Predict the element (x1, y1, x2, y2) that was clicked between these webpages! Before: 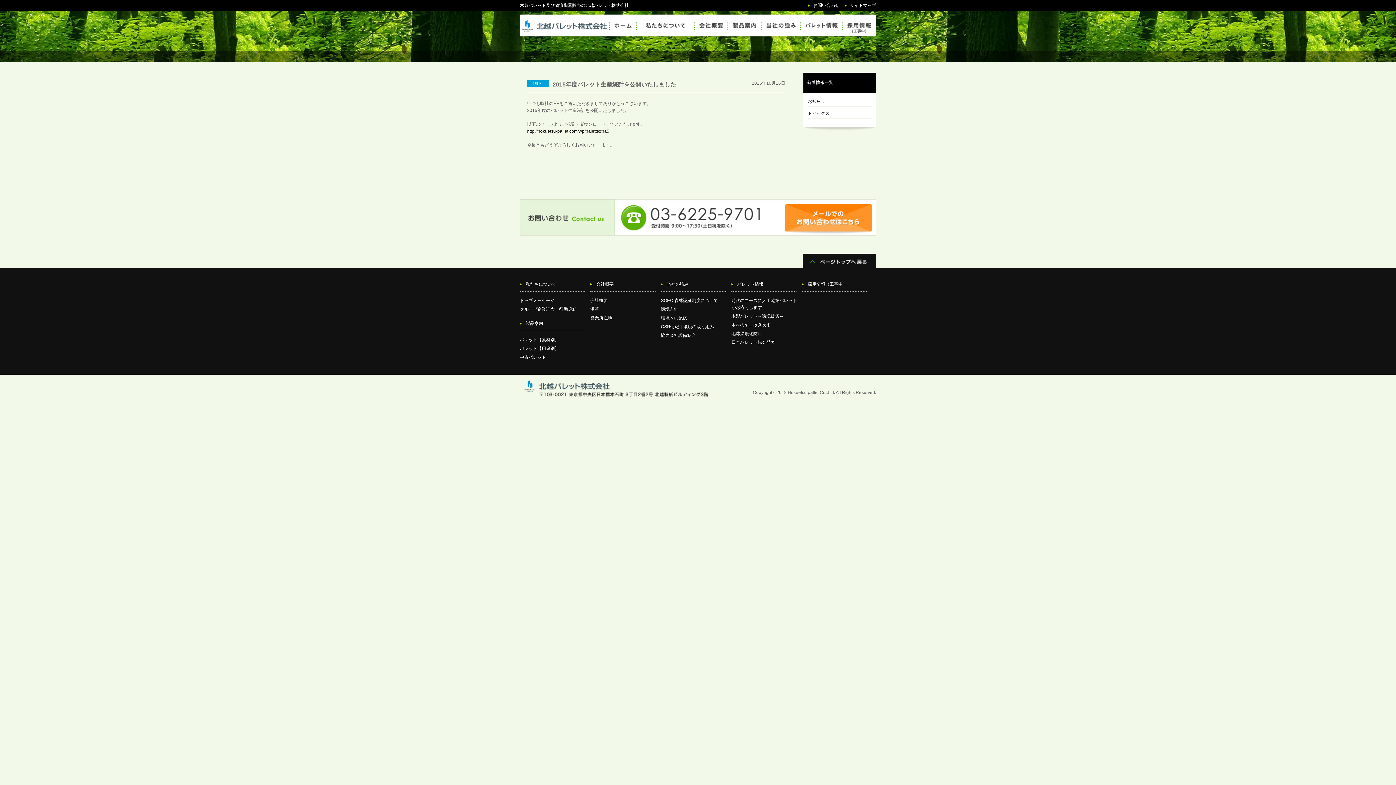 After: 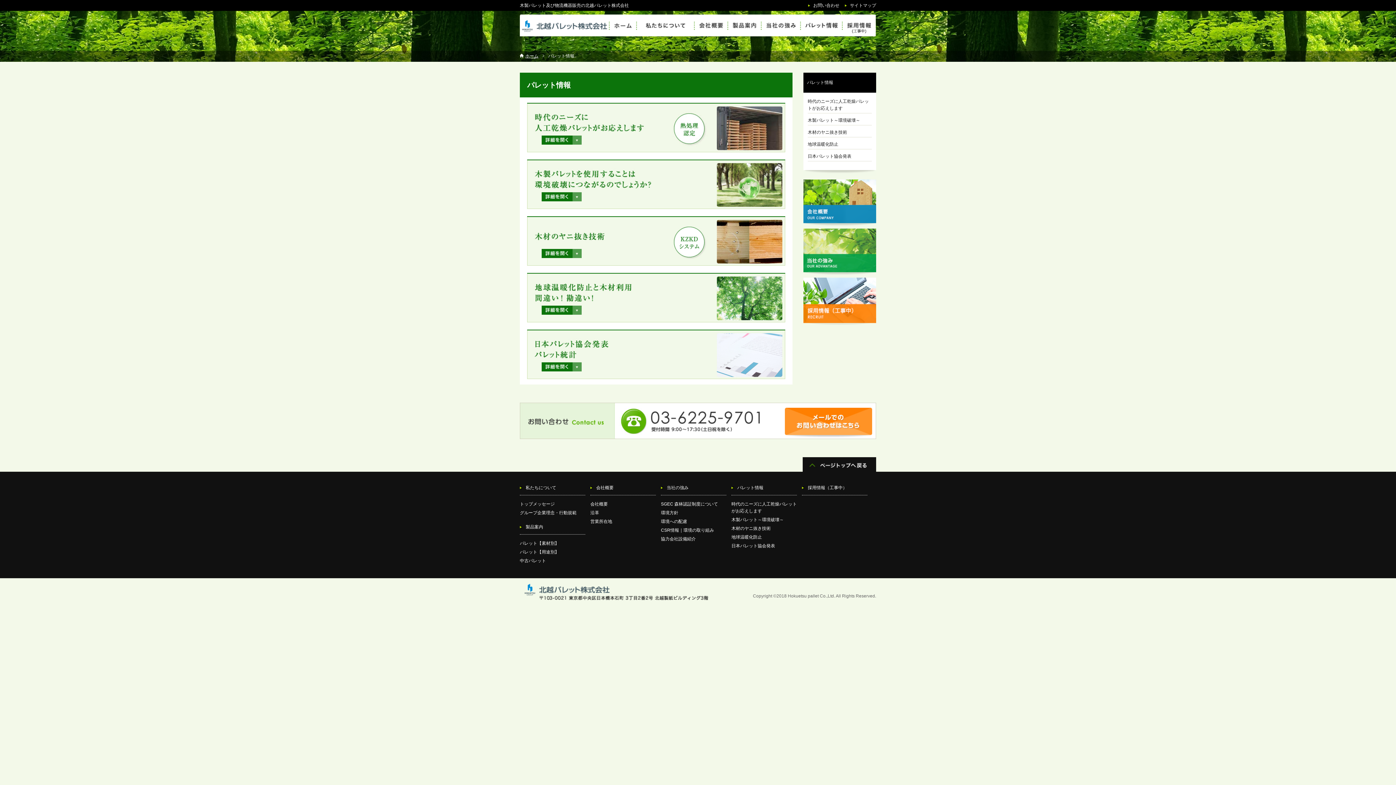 Action: label: パレット情報 bbox: (737, 281, 763, 286)